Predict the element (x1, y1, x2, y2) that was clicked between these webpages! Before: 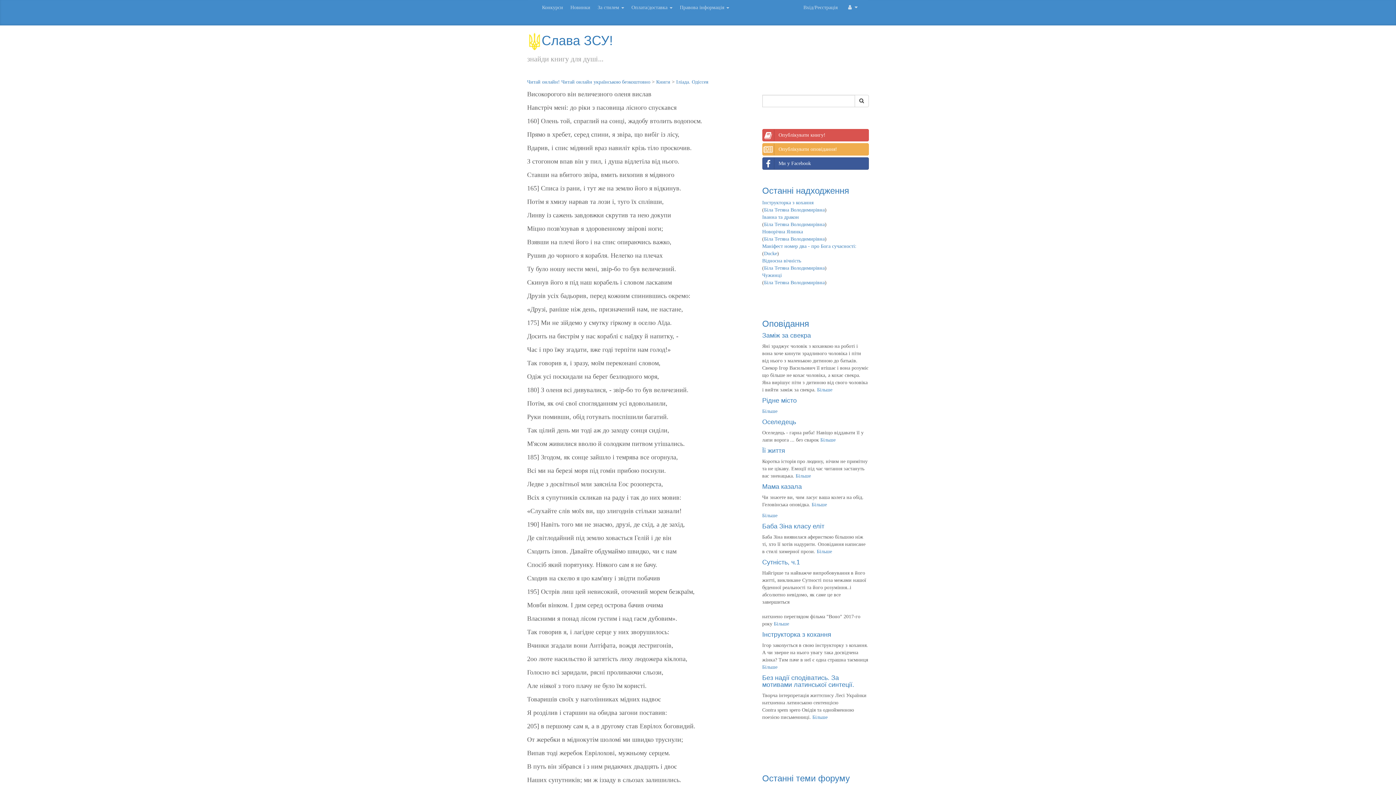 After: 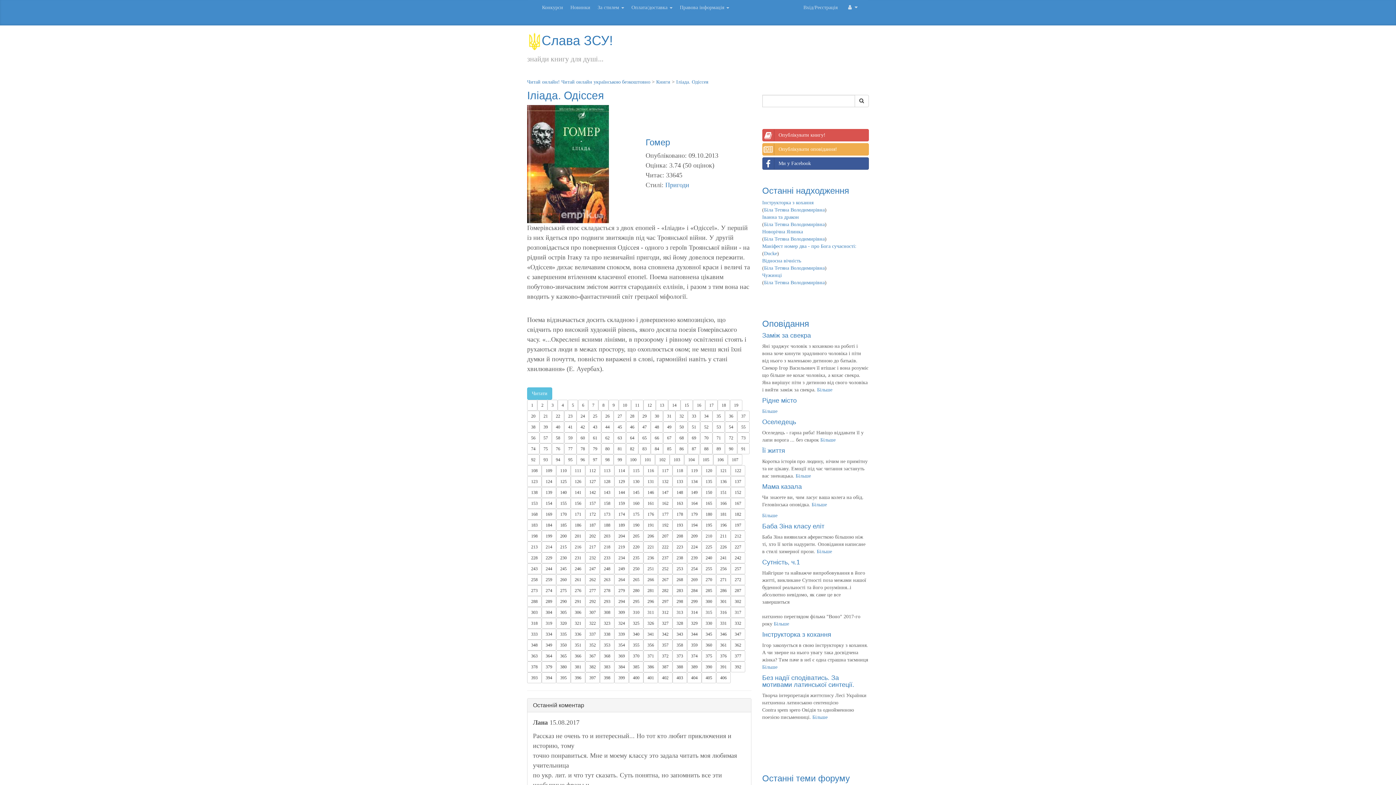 Action: label: Іліада. Одіссея bbox: (676, 79, 708, 84)